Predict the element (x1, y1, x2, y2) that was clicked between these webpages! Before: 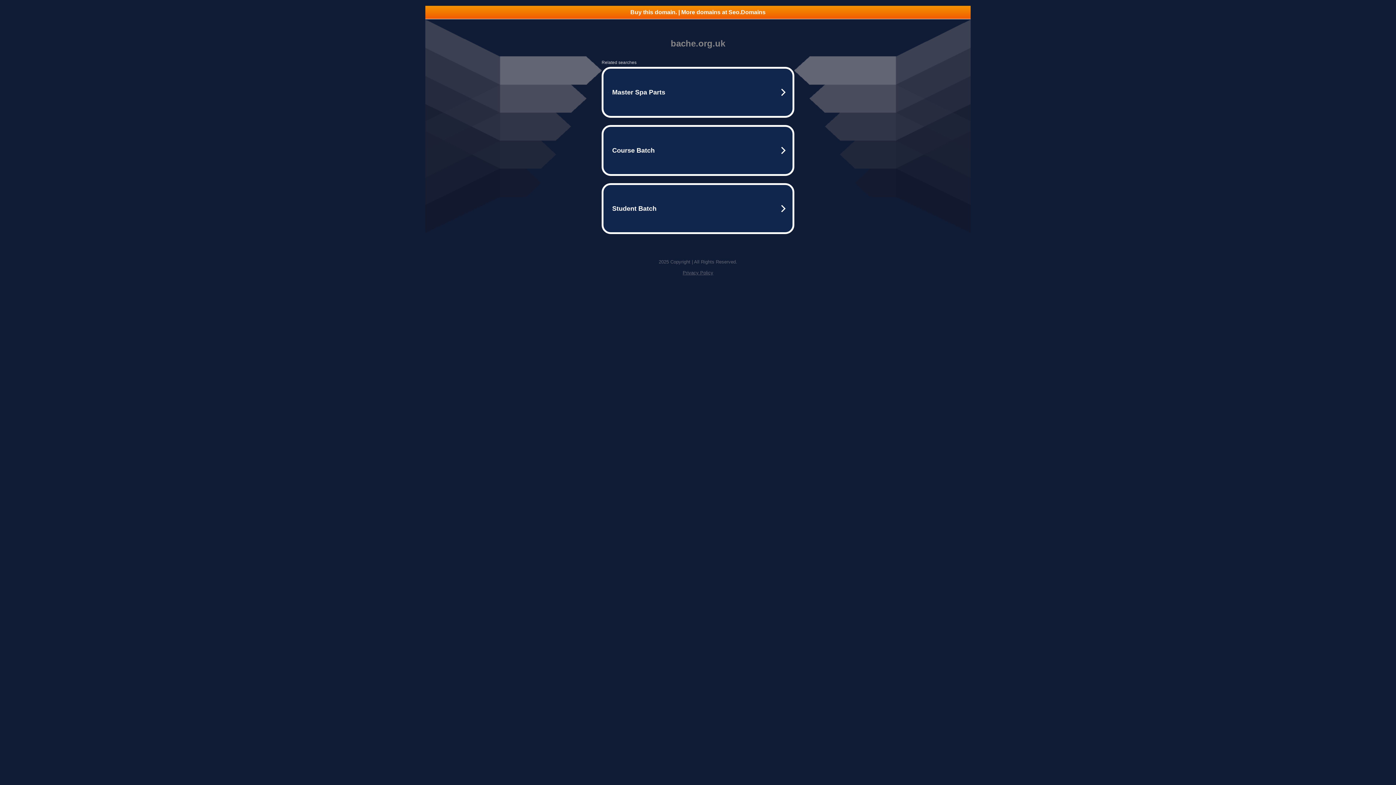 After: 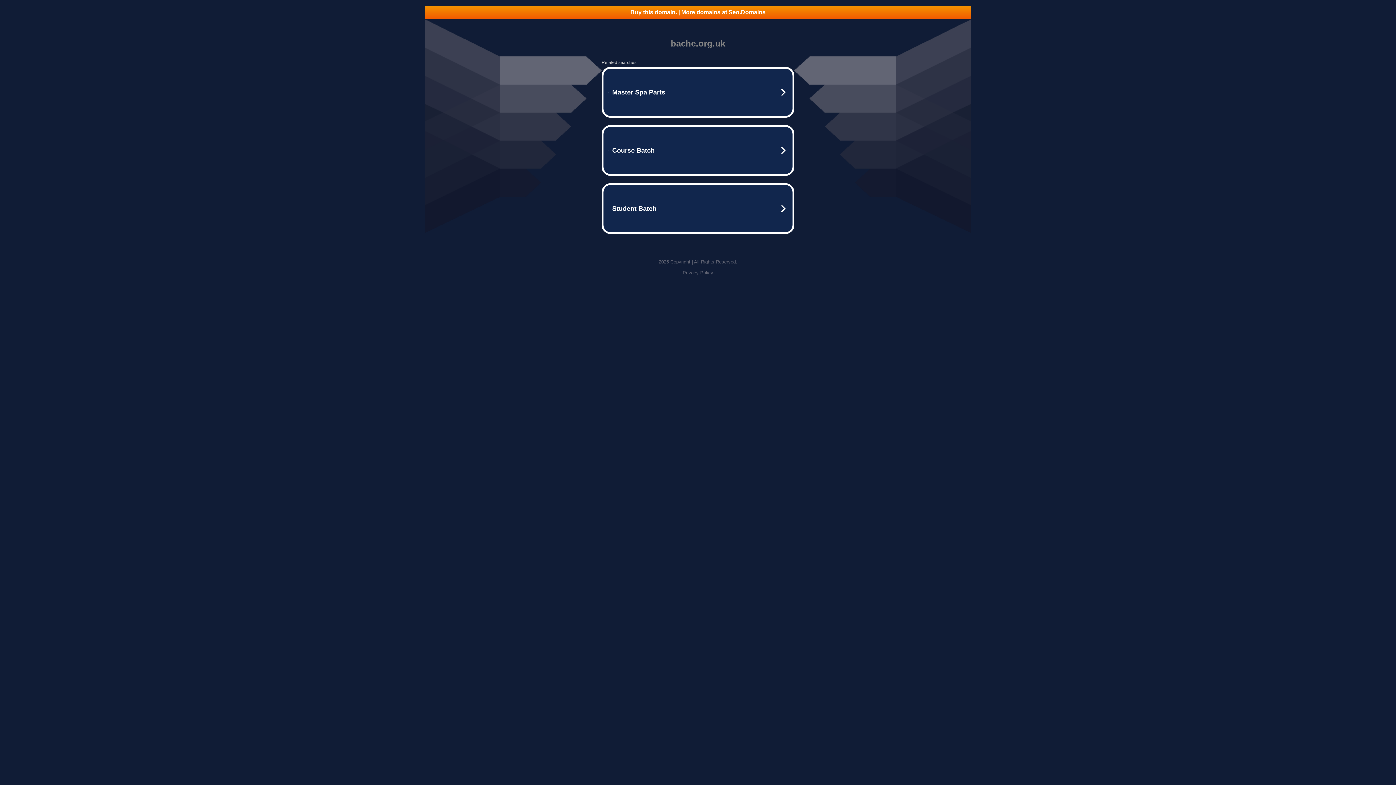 Action: bbox: (682, 270, 713, 275) label: Privacy Policy